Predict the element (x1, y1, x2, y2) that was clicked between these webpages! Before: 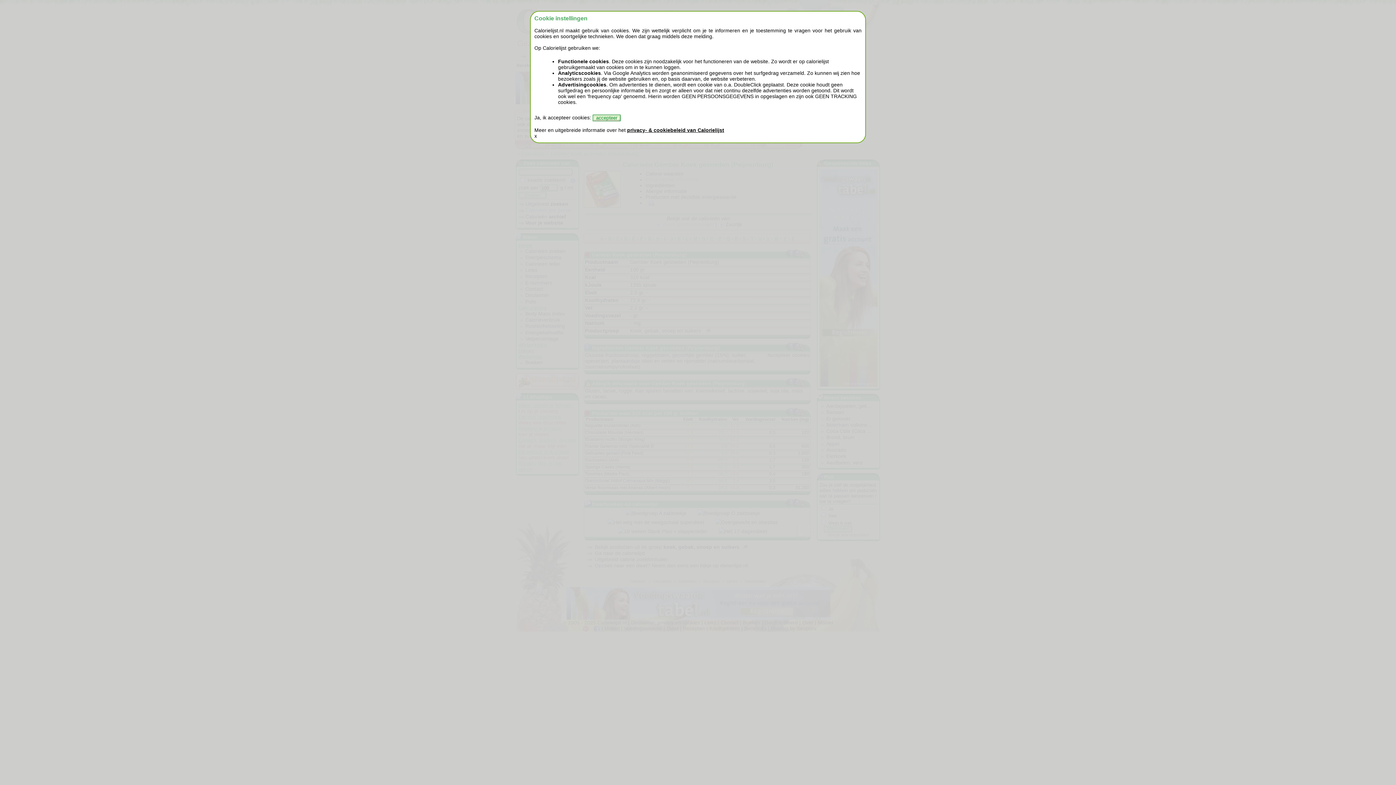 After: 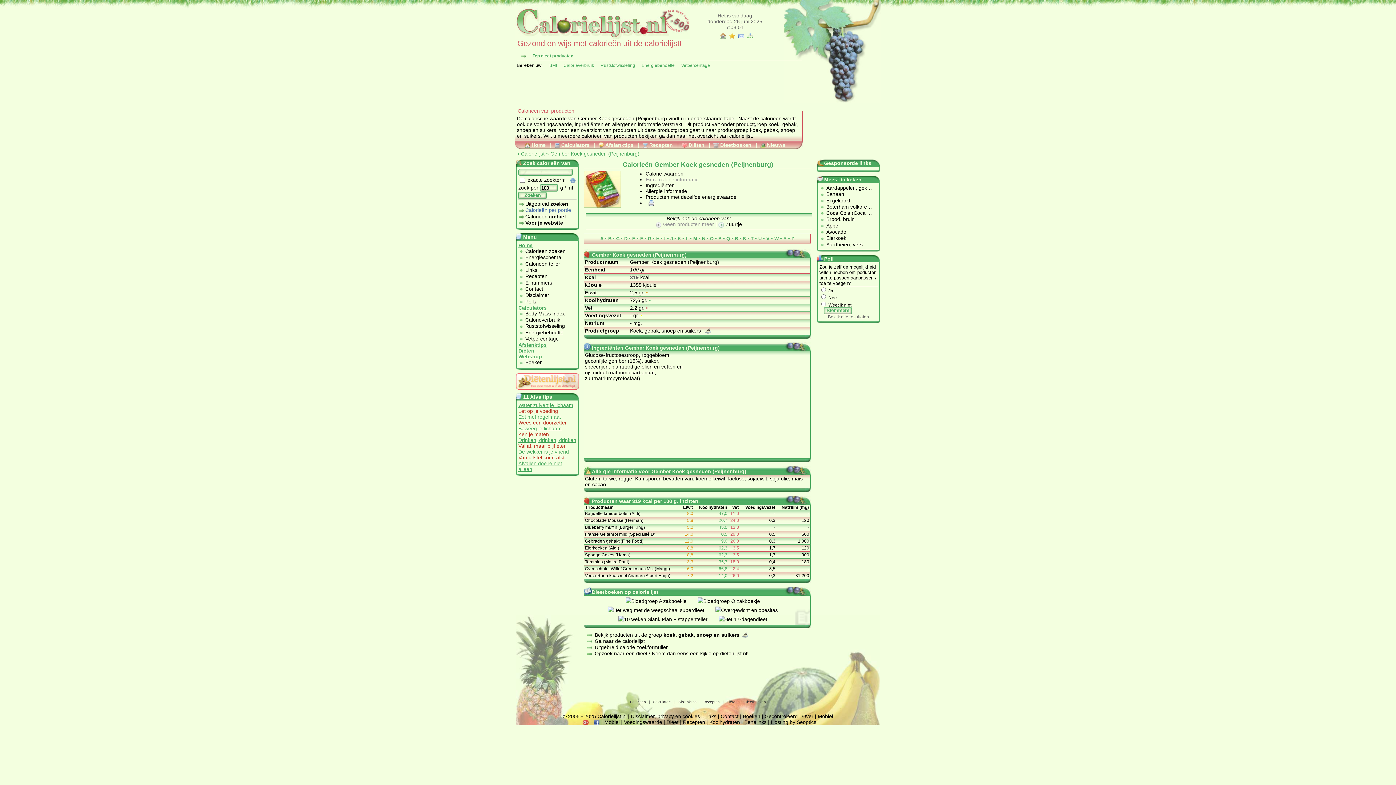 Action: label: accepteer bbox: (592, 114, 621, 121)